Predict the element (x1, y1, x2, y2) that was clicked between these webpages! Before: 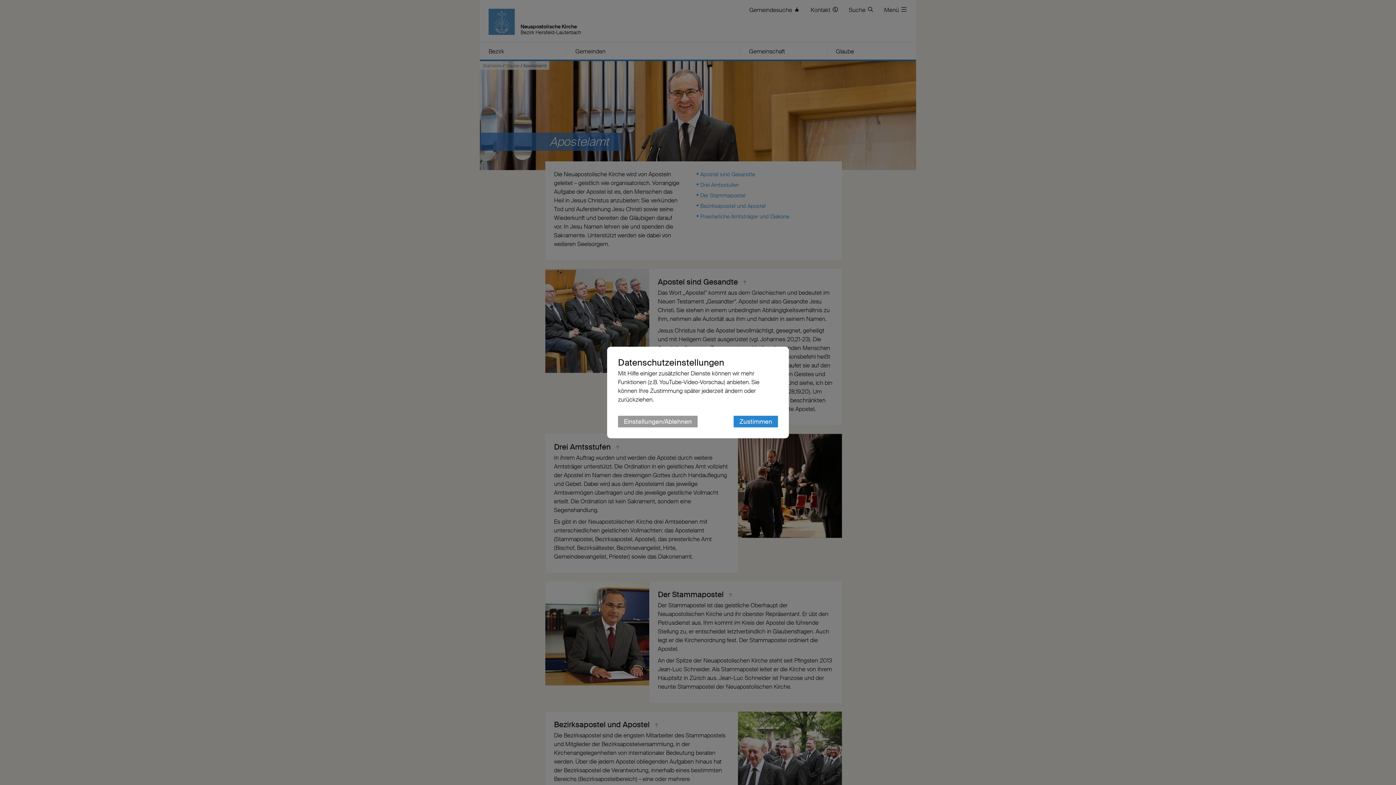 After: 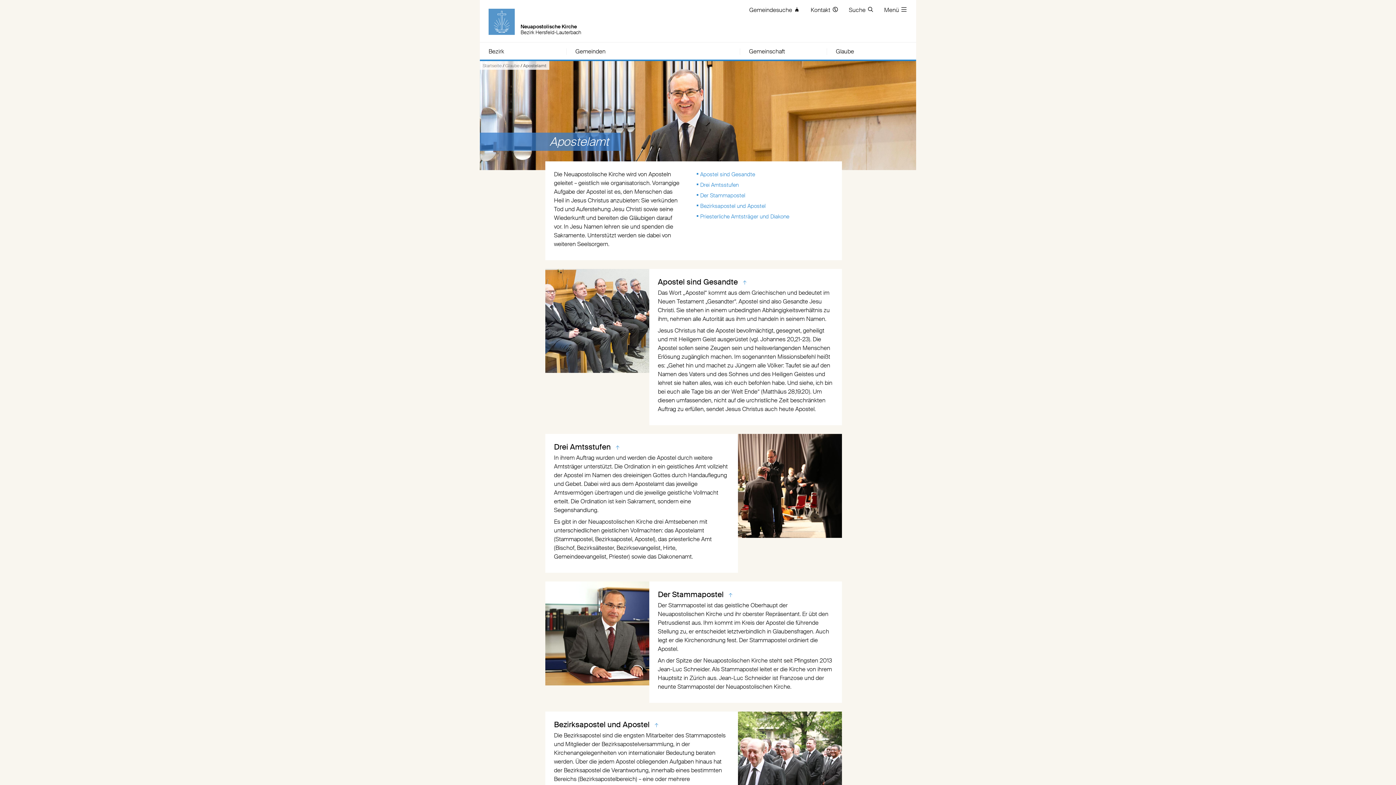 Action: label: Zustimmen bbox: (733, 416, 778, 427)